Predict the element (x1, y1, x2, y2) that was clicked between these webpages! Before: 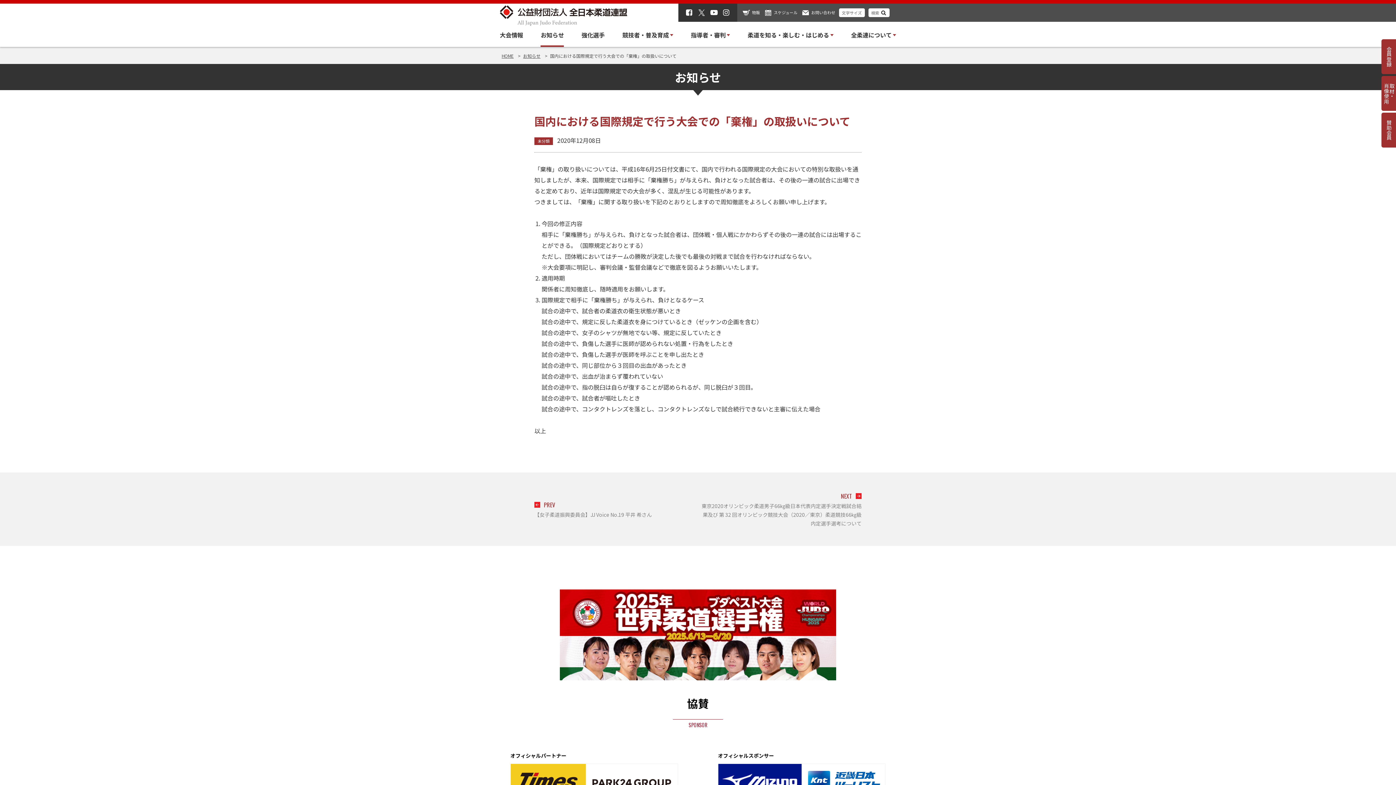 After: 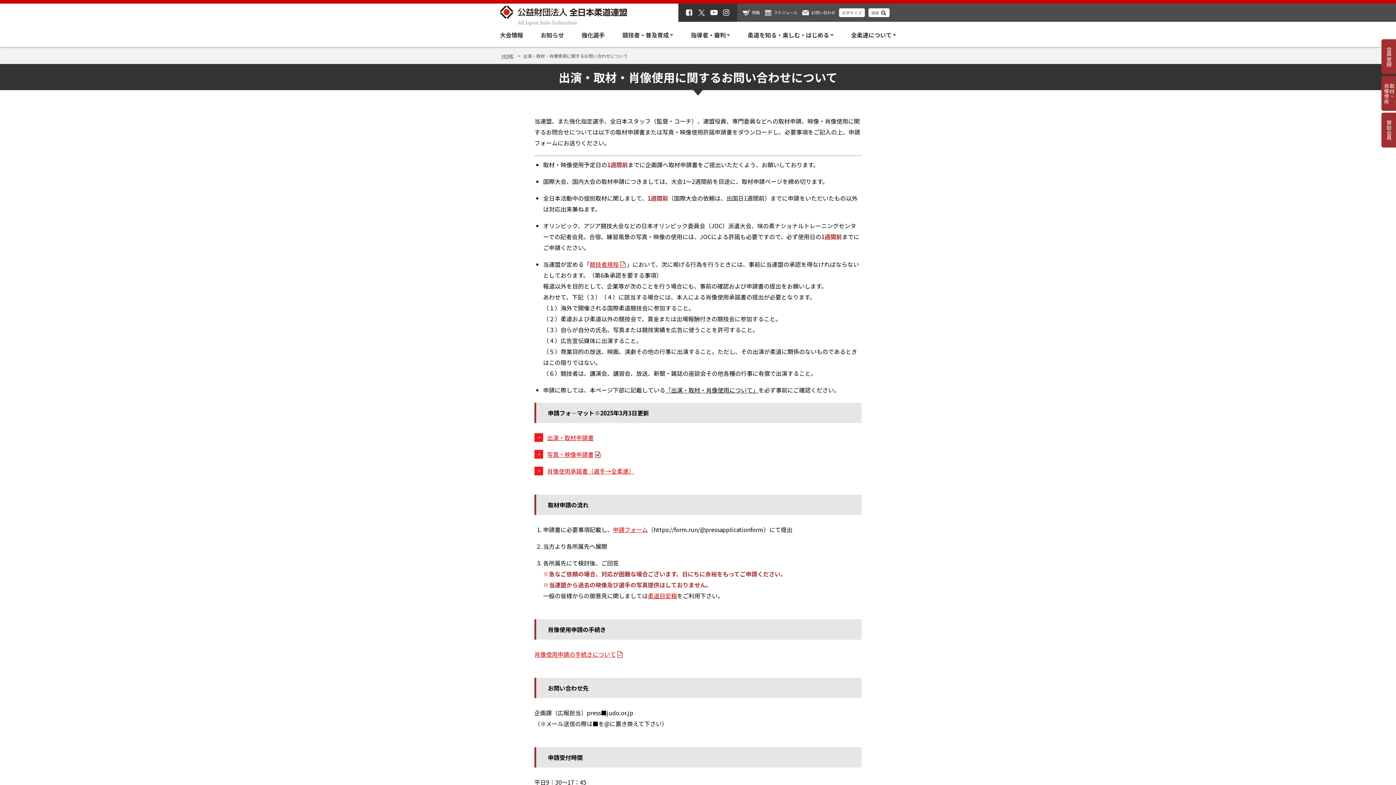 Action: label: 取材・
肖像使用 bbox: (1381, 76, 1398, 110)